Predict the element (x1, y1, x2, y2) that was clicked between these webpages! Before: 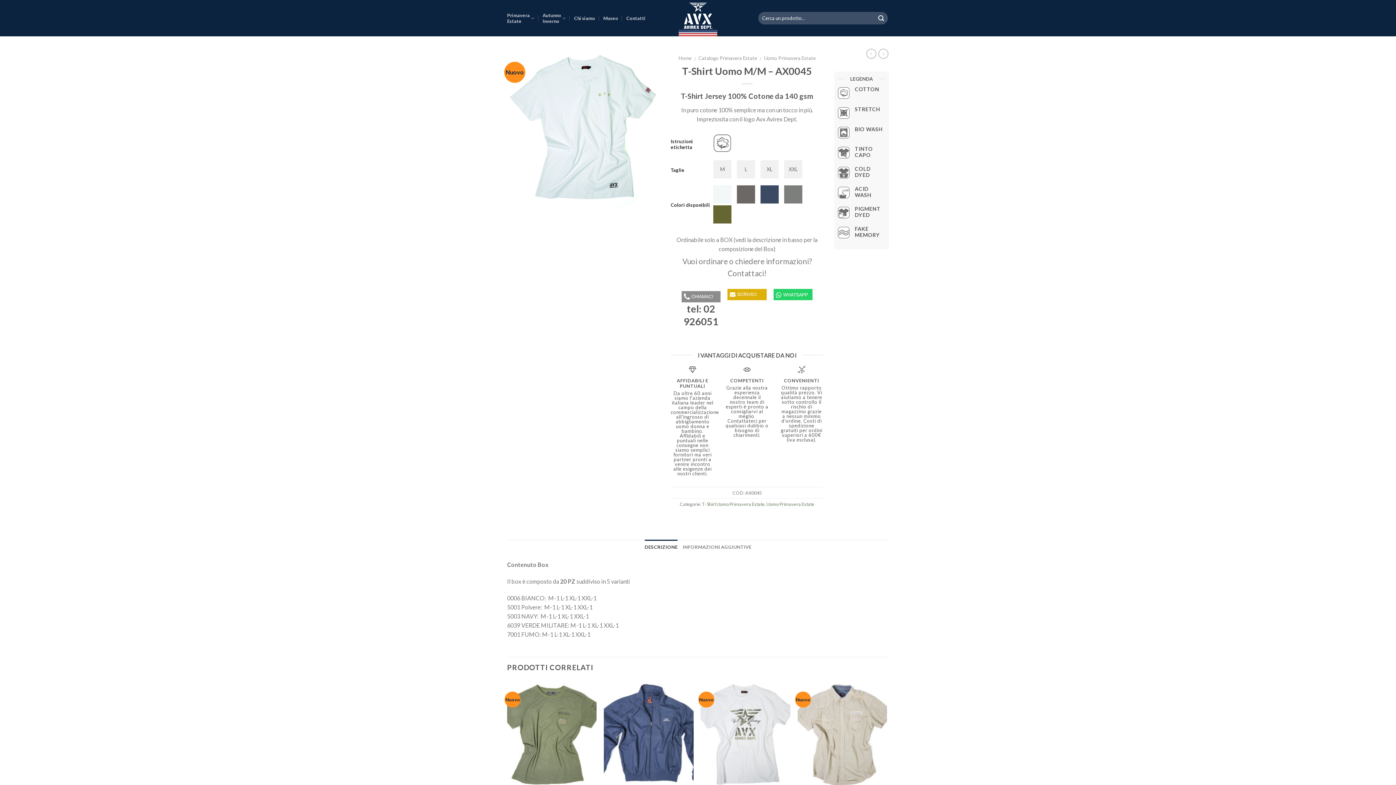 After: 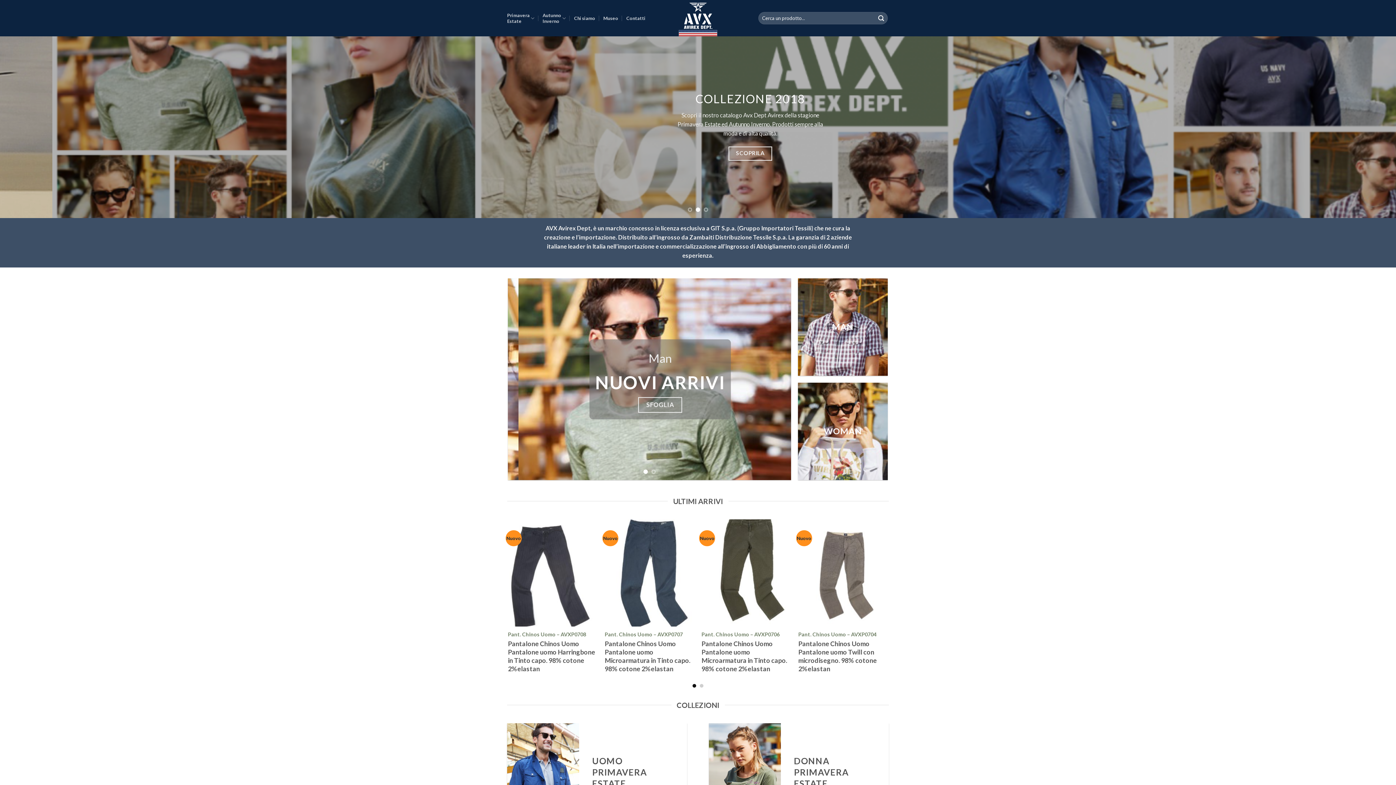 Action: bbox: (661, 0, 734, 36)